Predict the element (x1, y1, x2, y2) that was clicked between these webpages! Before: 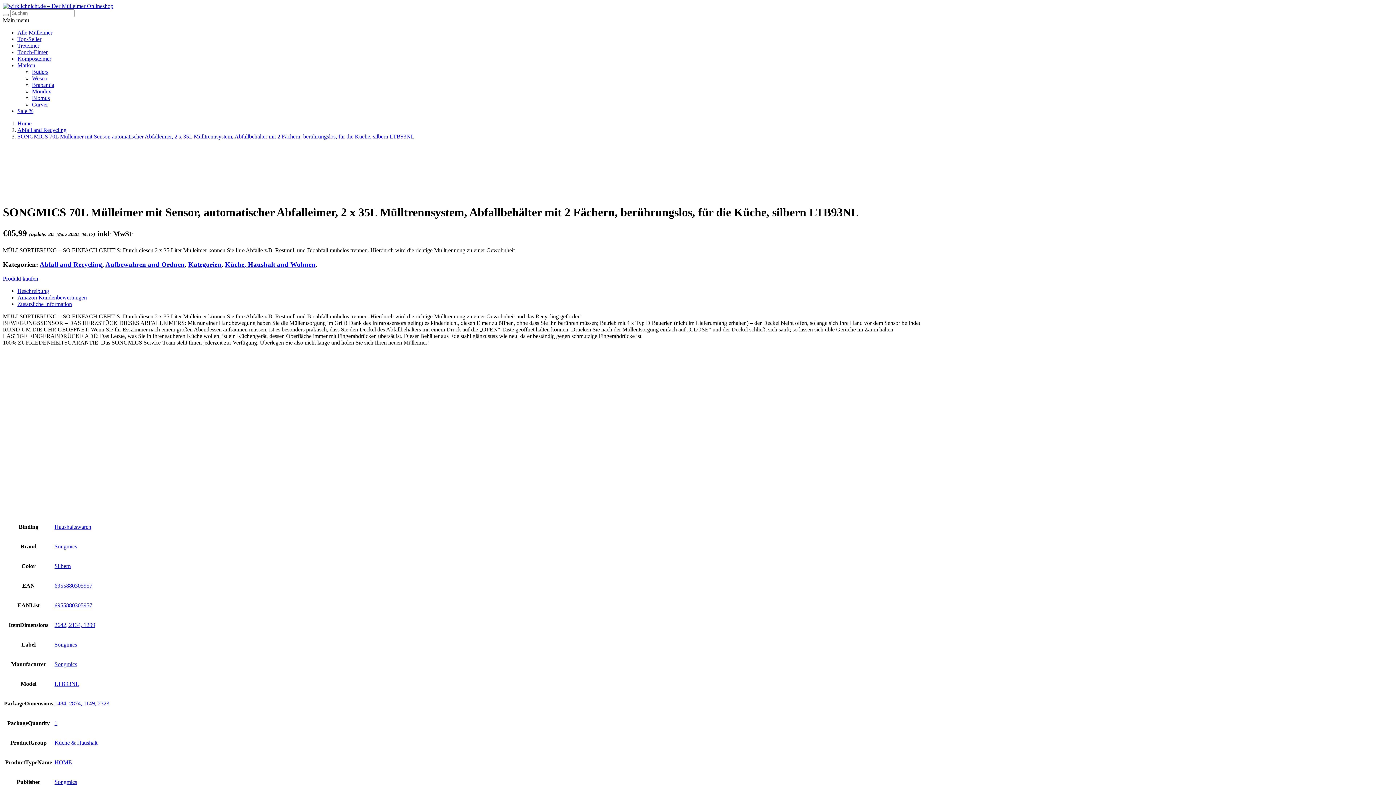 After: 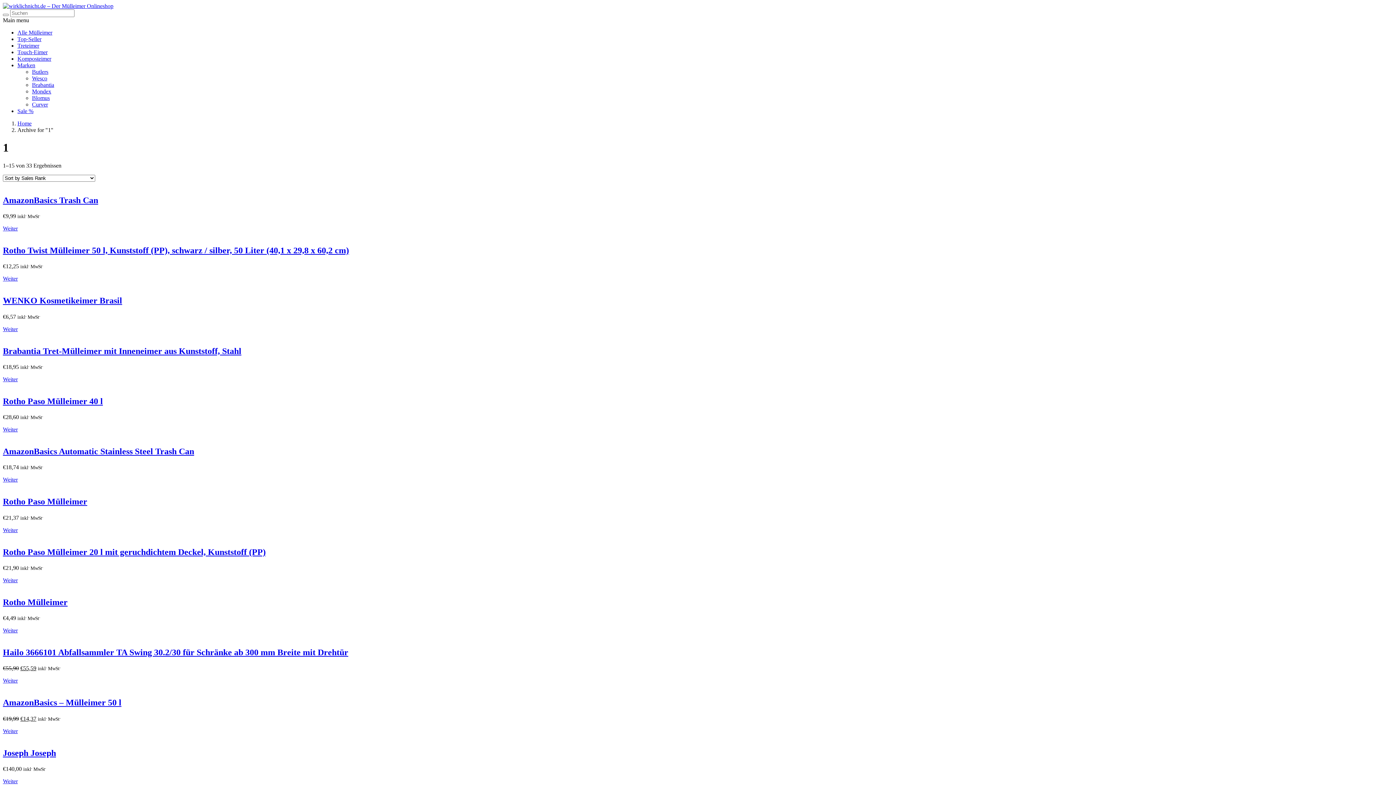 Action: bbox: (54, 720, 57, 726) label: 1